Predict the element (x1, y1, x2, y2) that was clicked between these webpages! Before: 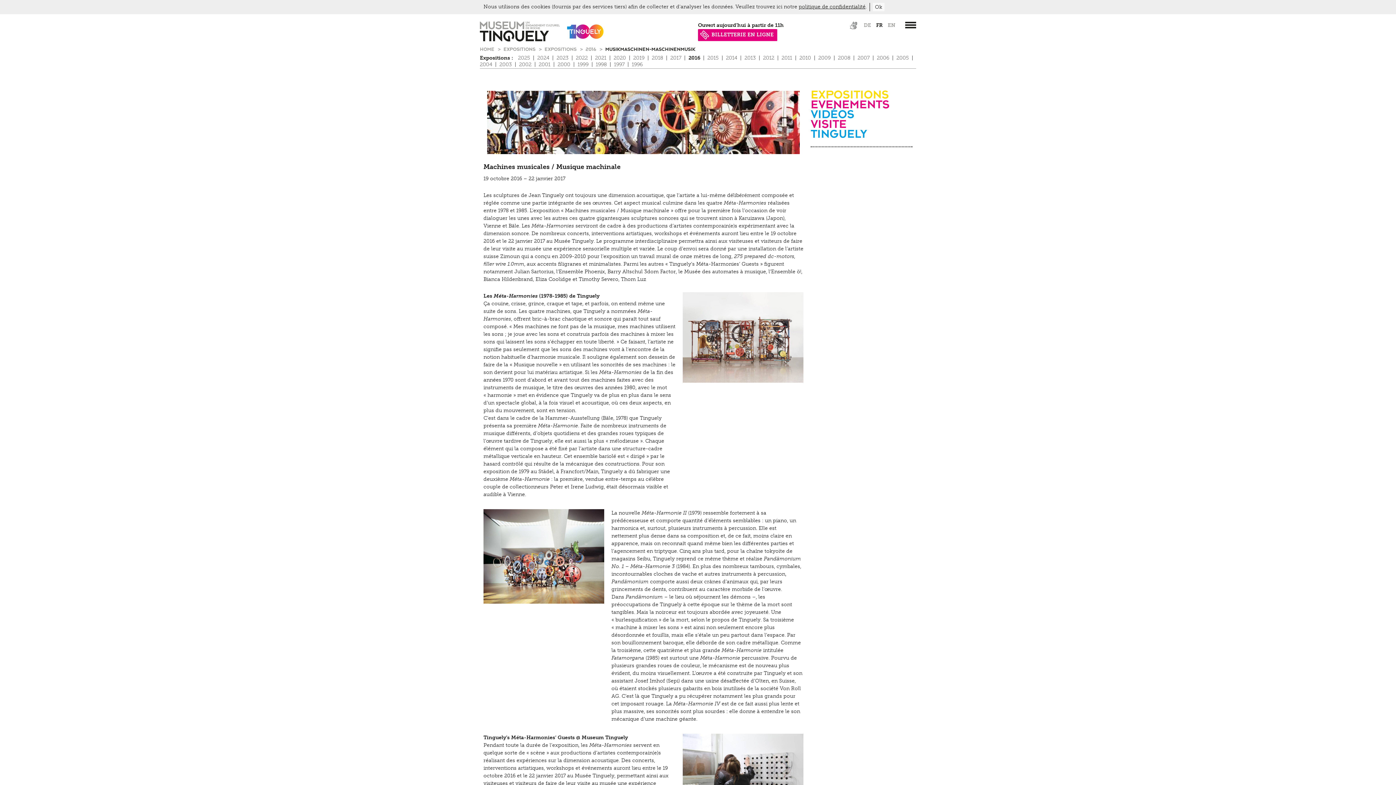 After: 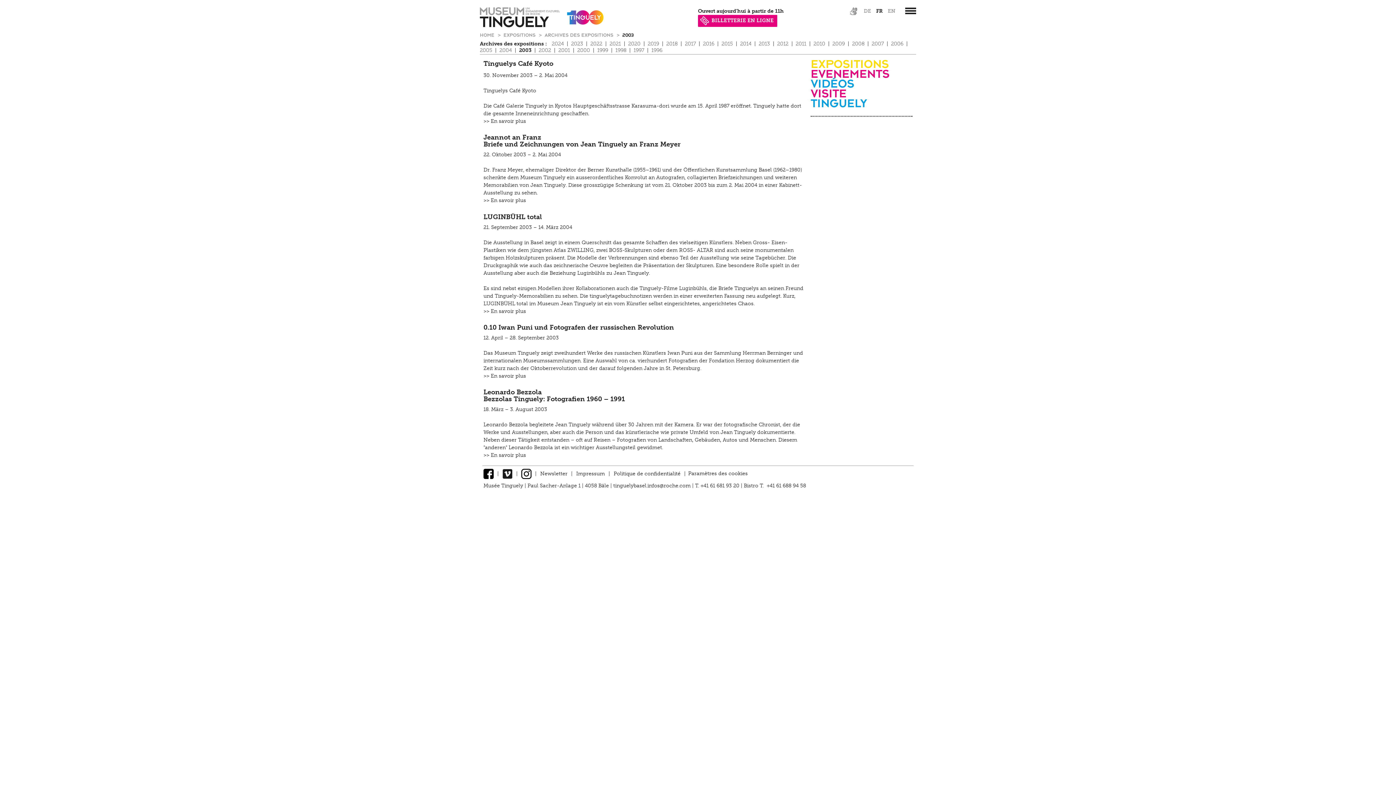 Action: label: 2003 bbox: (499, 61, 512, 67)